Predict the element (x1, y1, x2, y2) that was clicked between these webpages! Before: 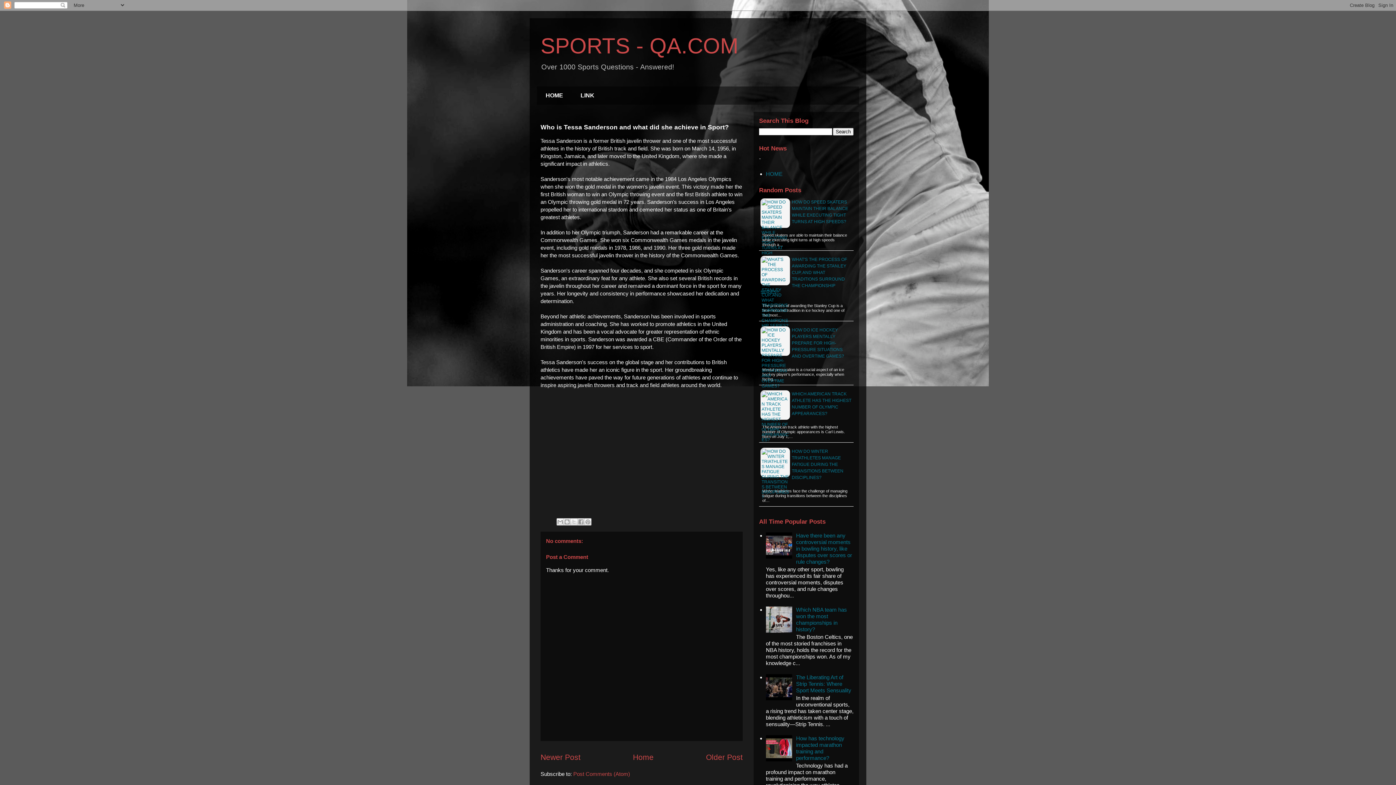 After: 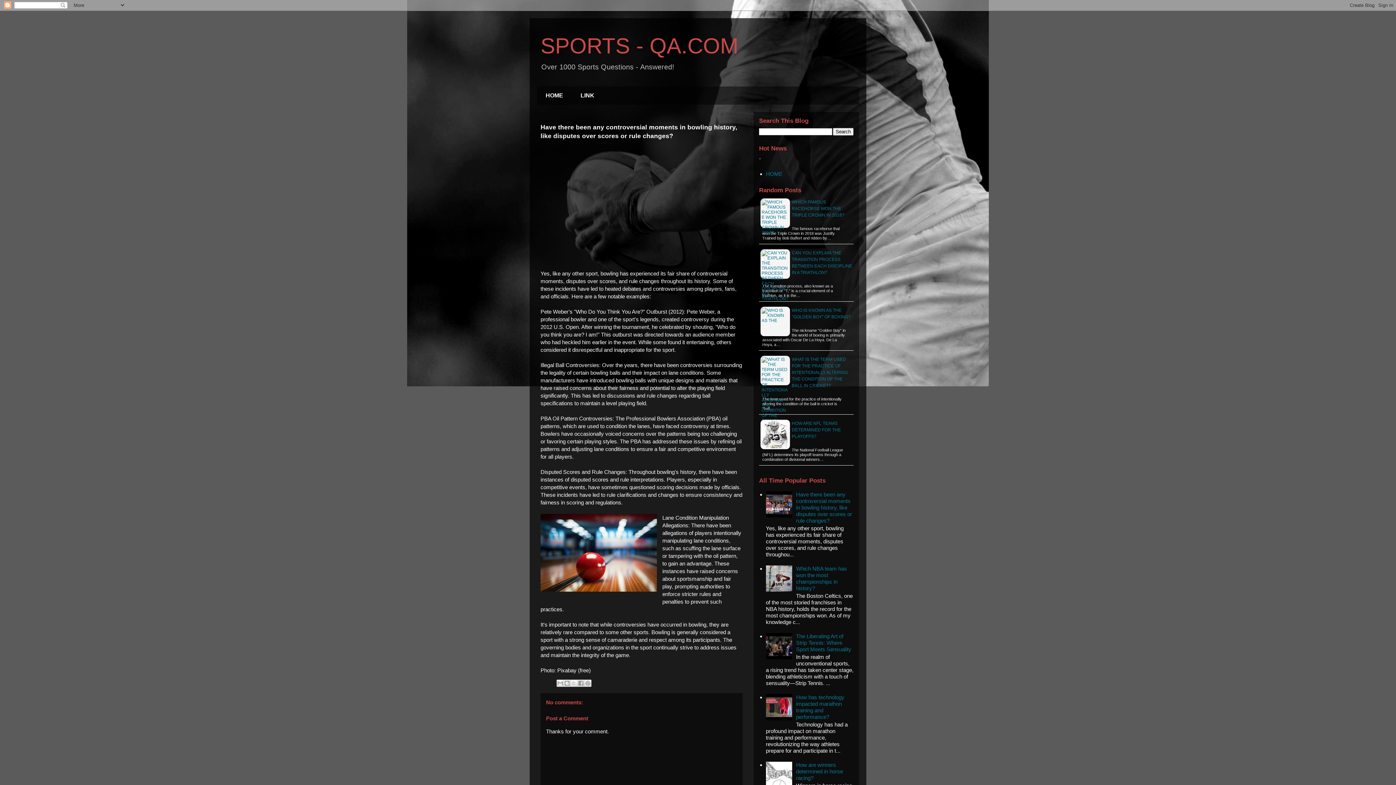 Action: bbox: (796, 532, 852, 565) label: Have there been any controversial moments in bowling history, like disputes over scores or rule changes?